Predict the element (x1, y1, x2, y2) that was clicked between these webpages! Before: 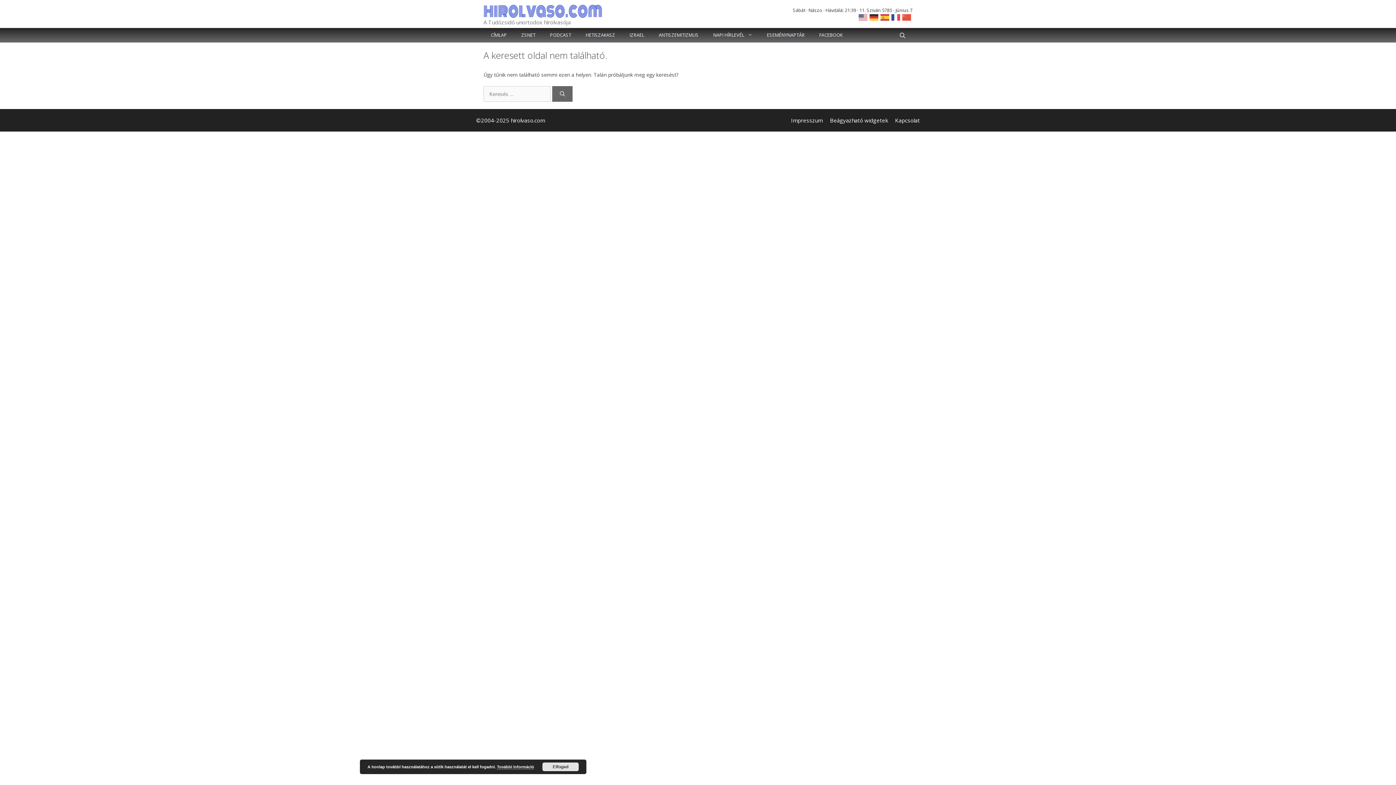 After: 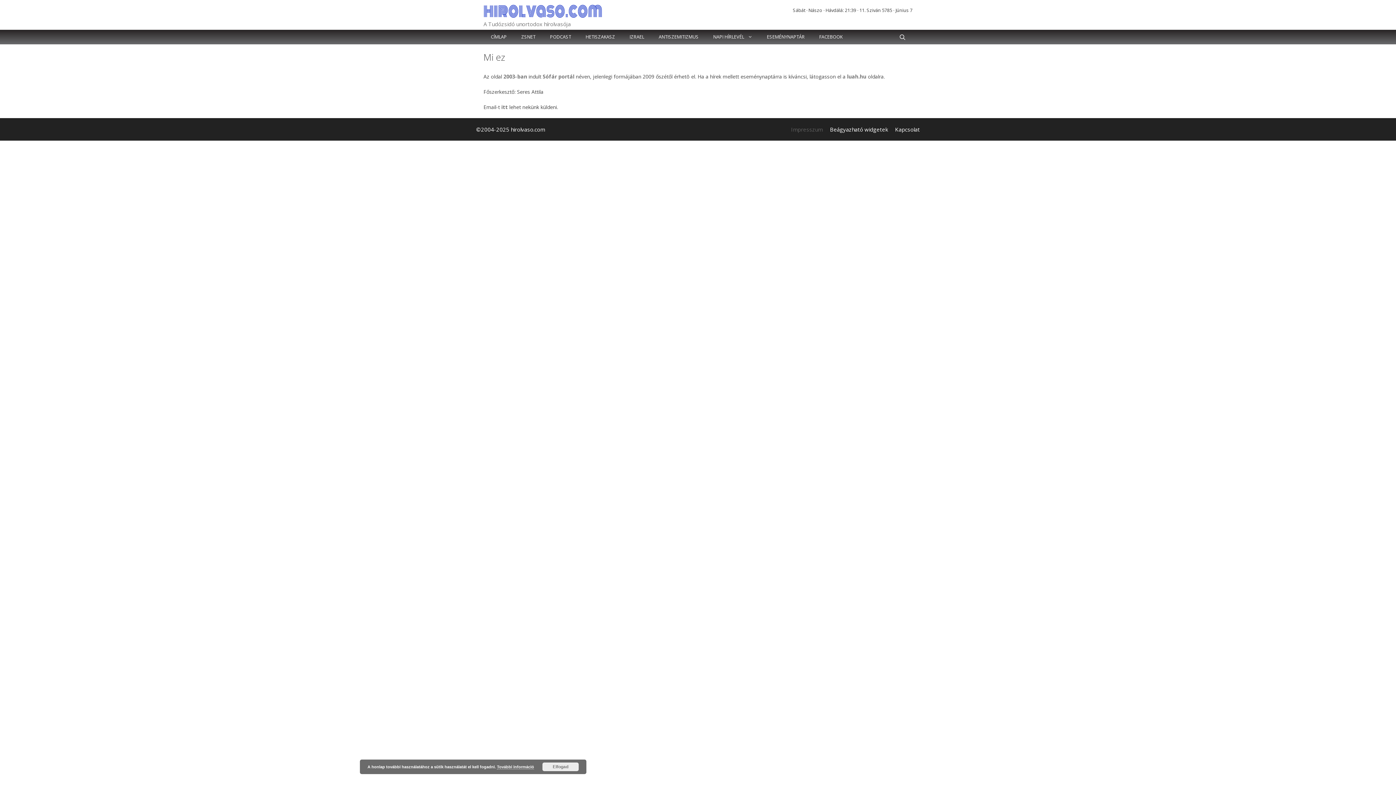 Action: bbox: (791, 116, 822, 123) label: Impresszum